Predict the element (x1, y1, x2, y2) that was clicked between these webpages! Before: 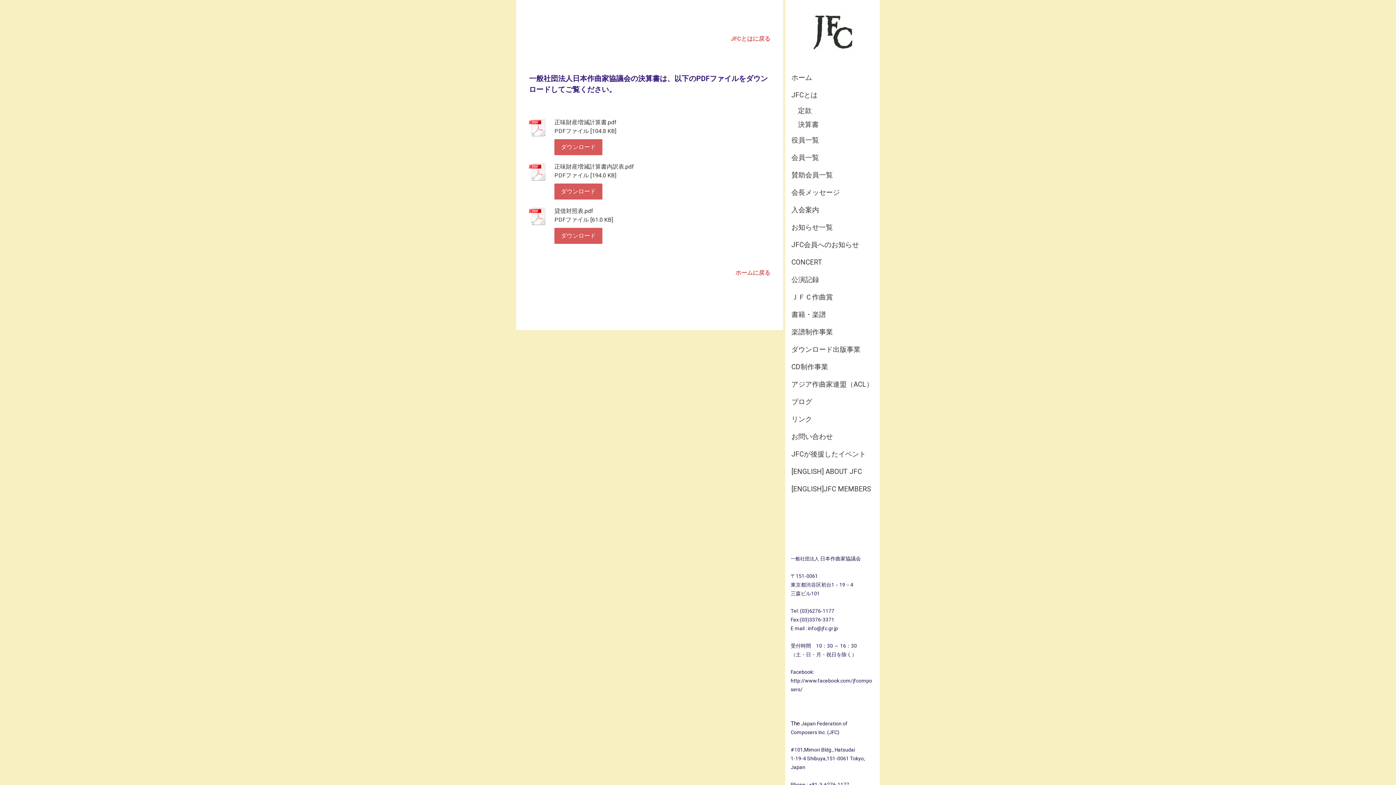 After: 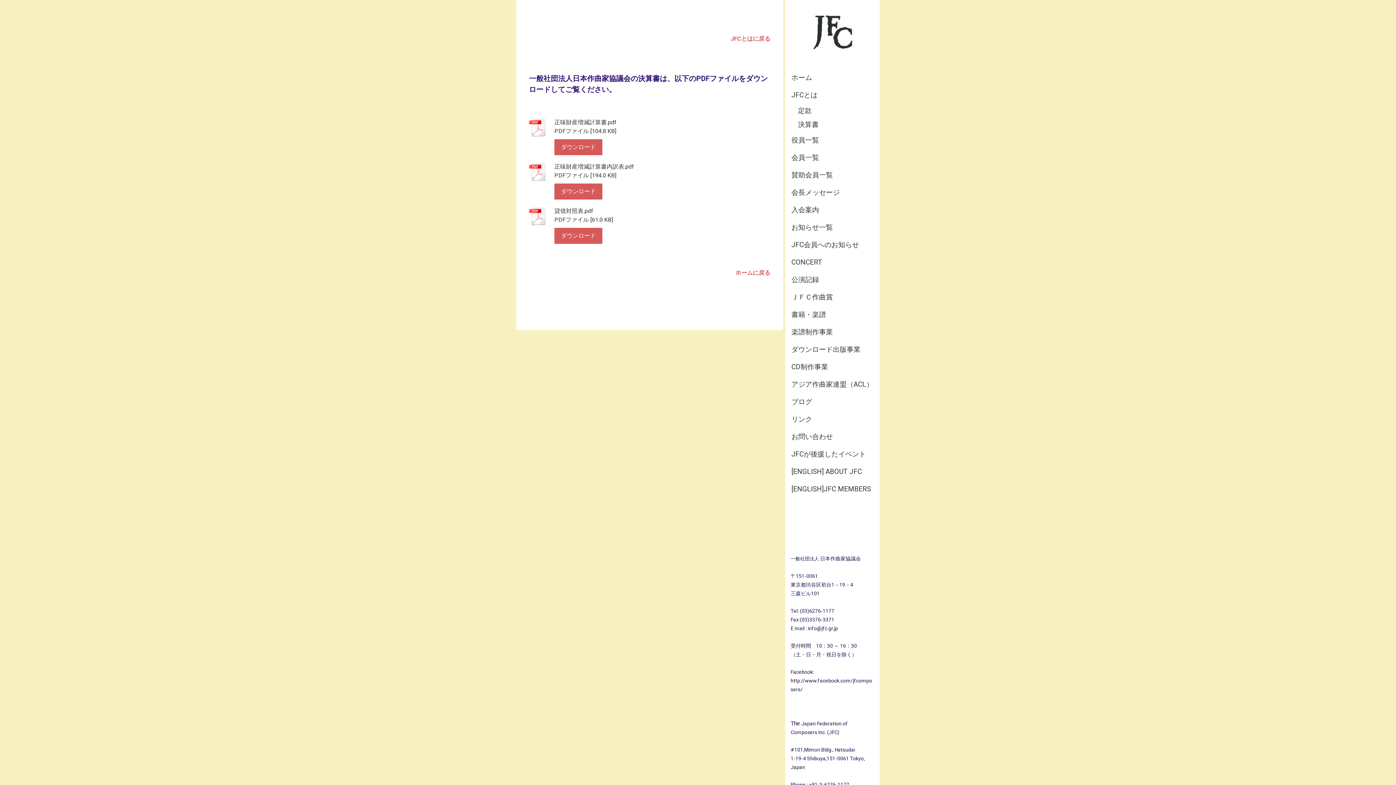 Action: bbox: (529, 162, 547, 183)